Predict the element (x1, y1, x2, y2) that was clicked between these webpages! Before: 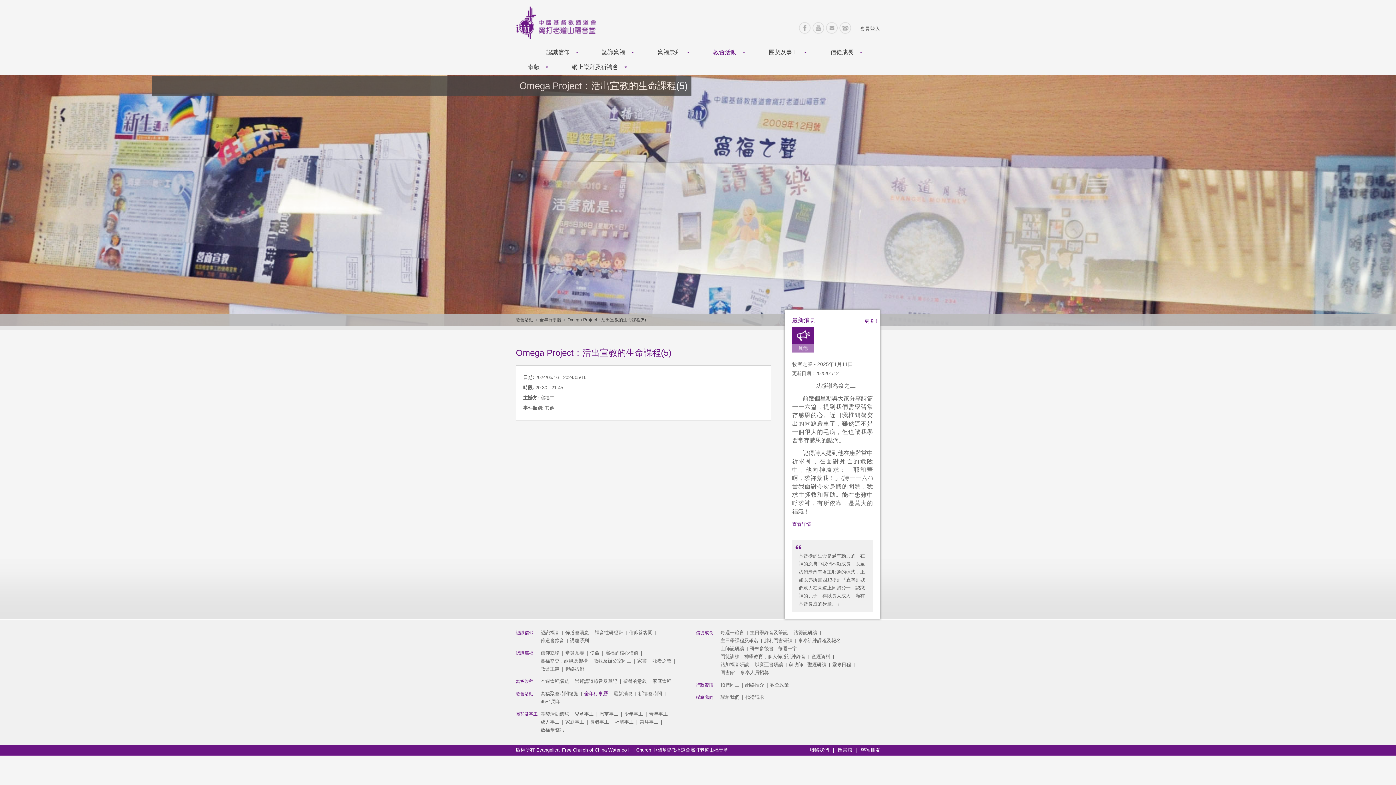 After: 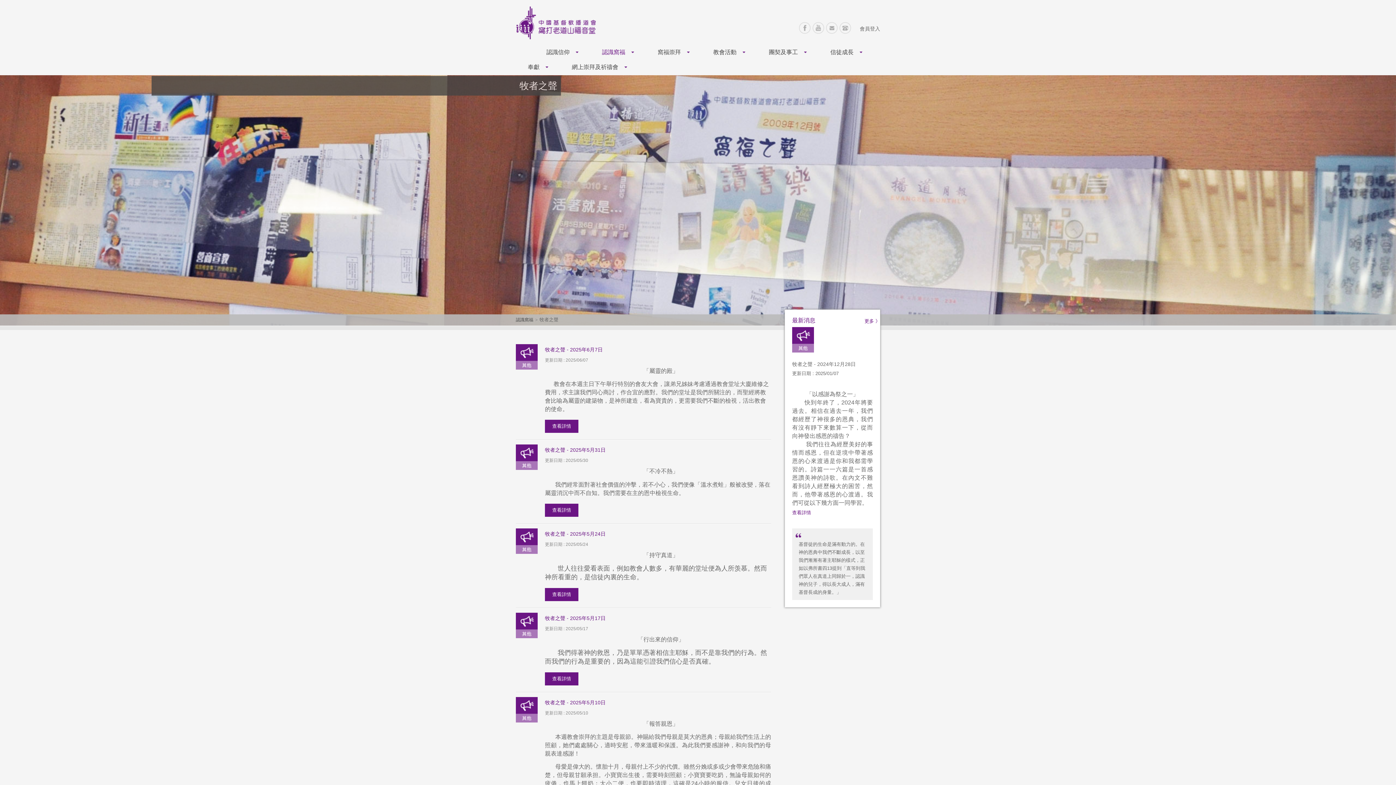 Action: label: 牧者之聲 bbox: (652, 657, 671, 665)